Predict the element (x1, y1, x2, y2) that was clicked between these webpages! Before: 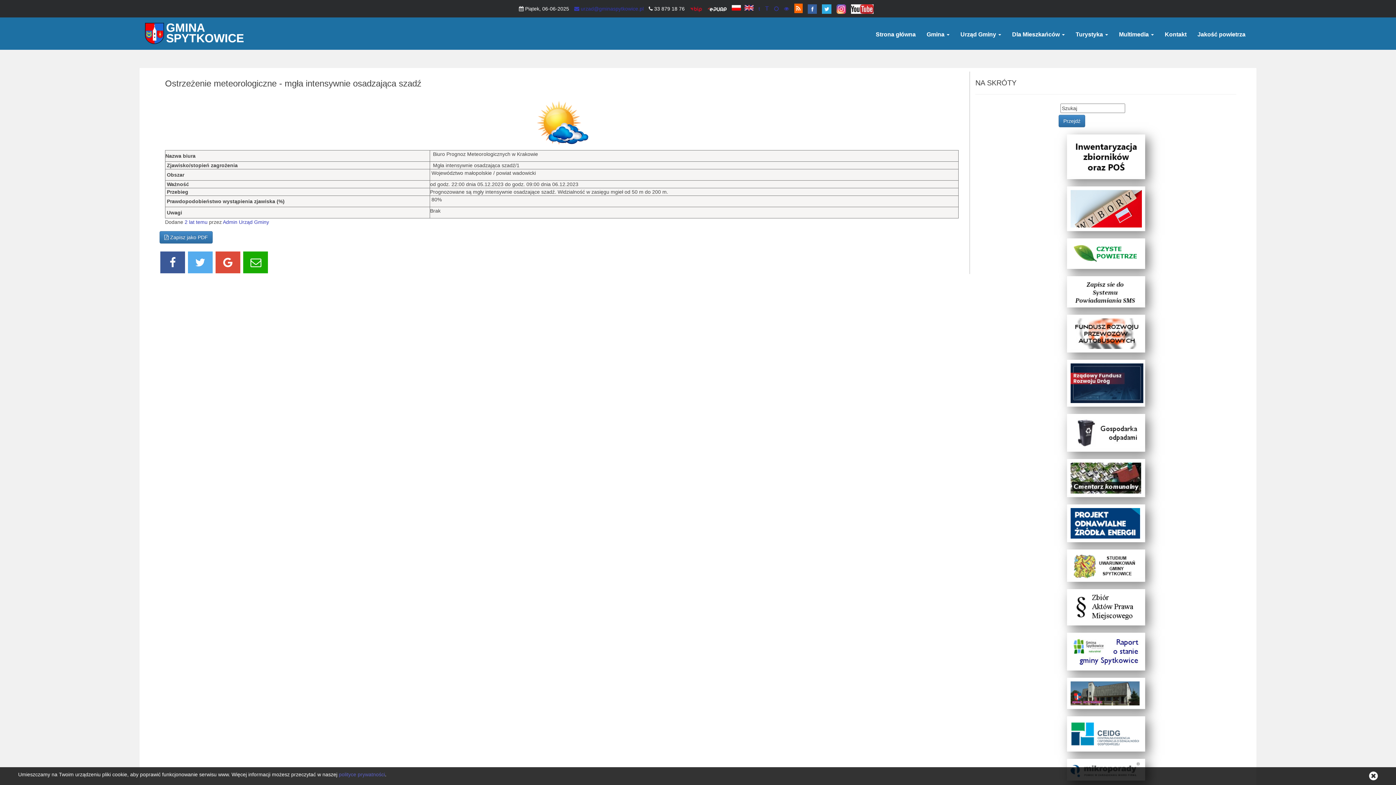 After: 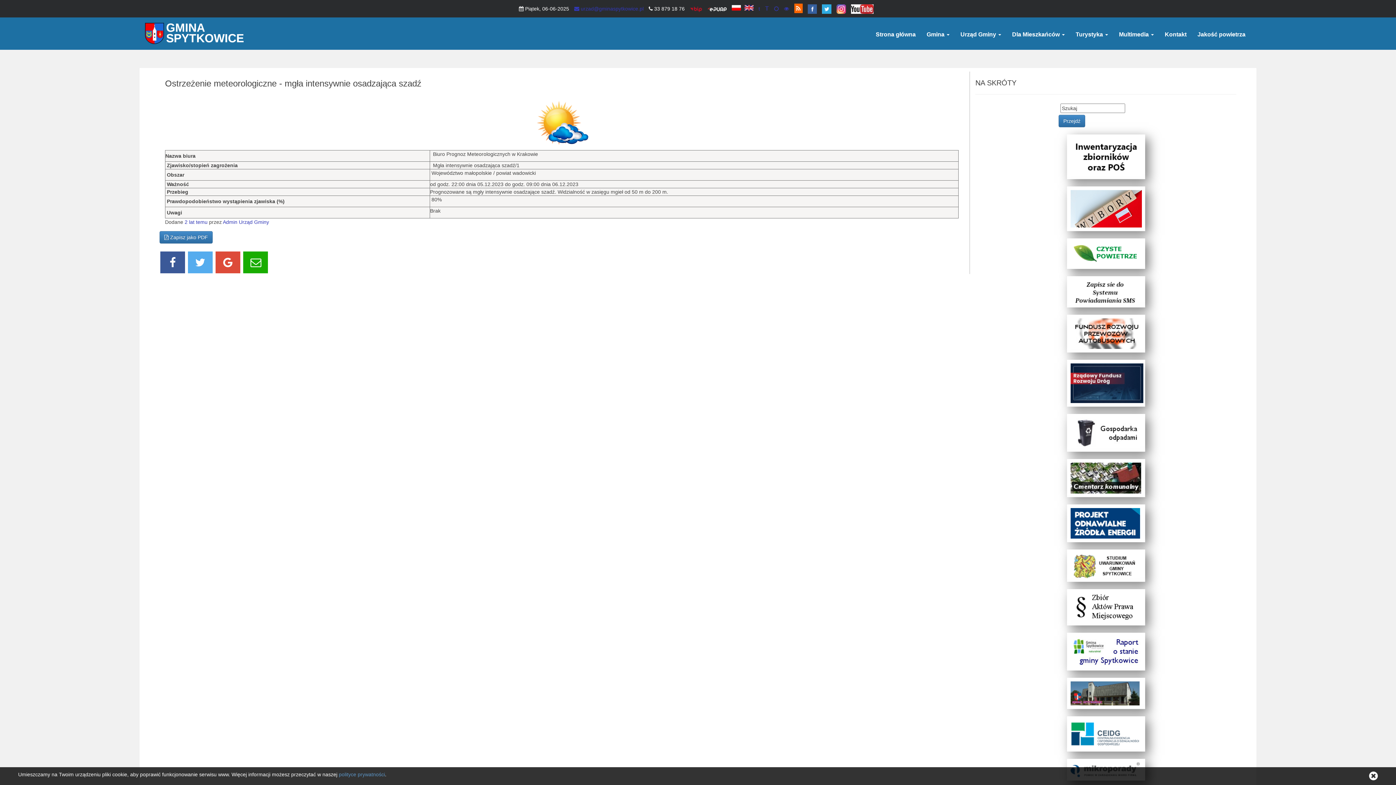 Action: bbox: (338, 772, 385, 777) label: polityce prywatności